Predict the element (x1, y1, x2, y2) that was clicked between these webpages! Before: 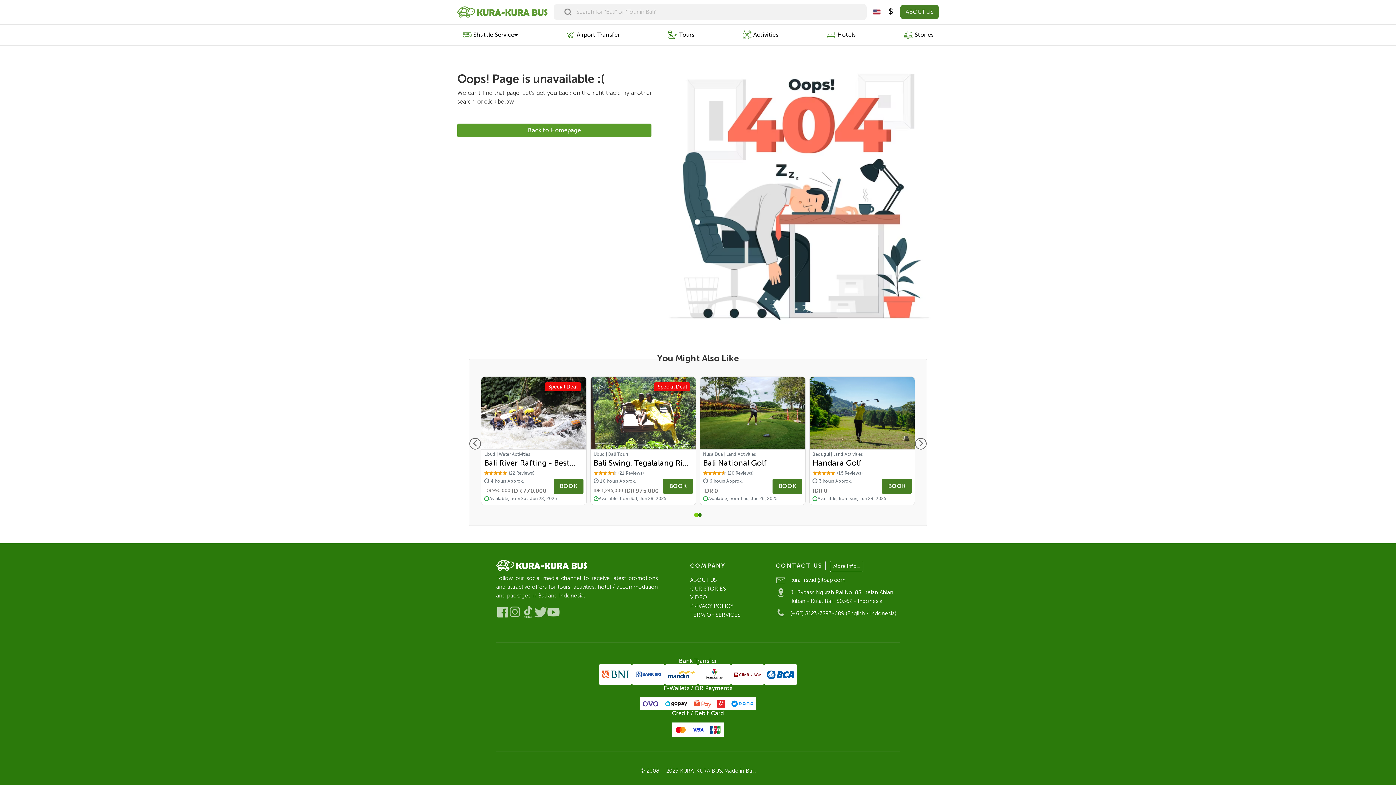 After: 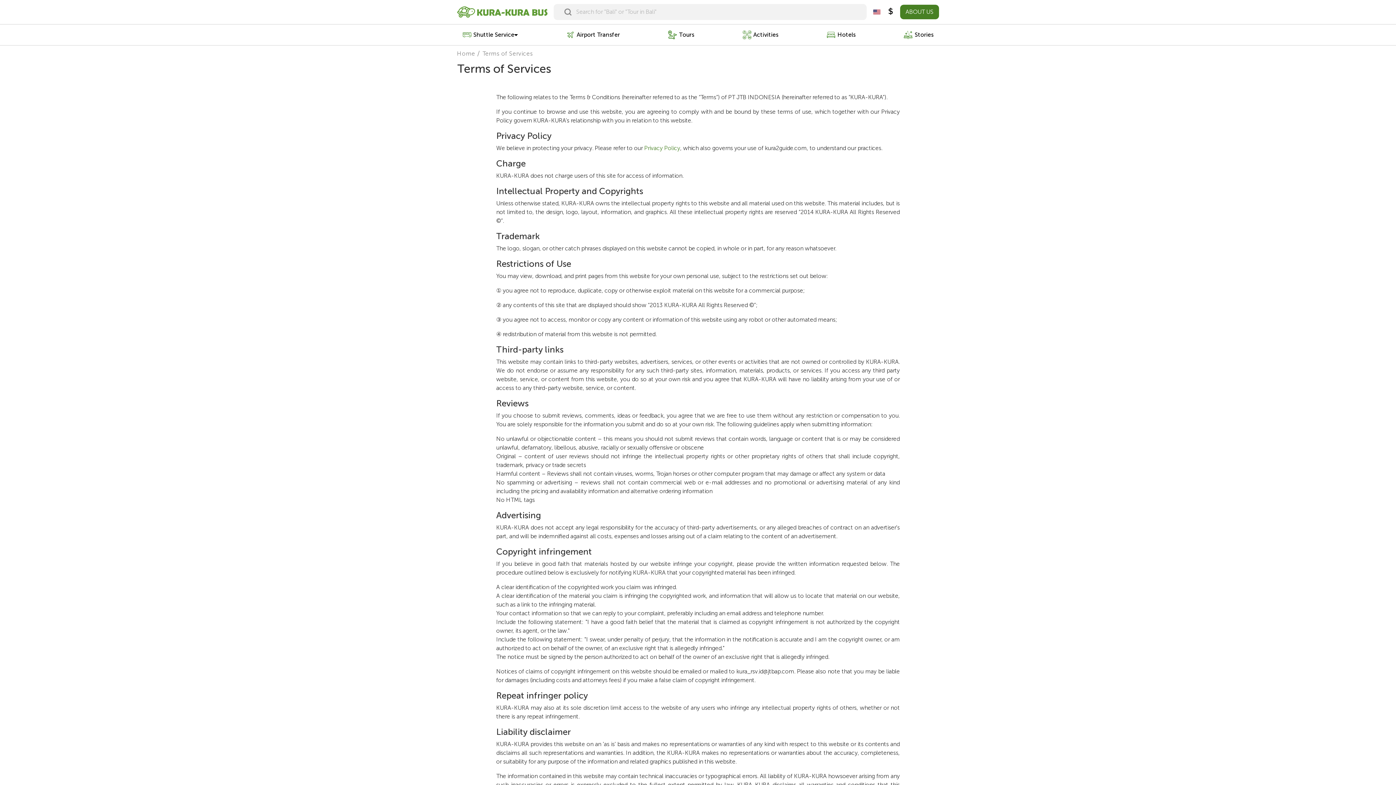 Action: label: TERM OF SERVICES bbox: (690, 611, 740, 618)